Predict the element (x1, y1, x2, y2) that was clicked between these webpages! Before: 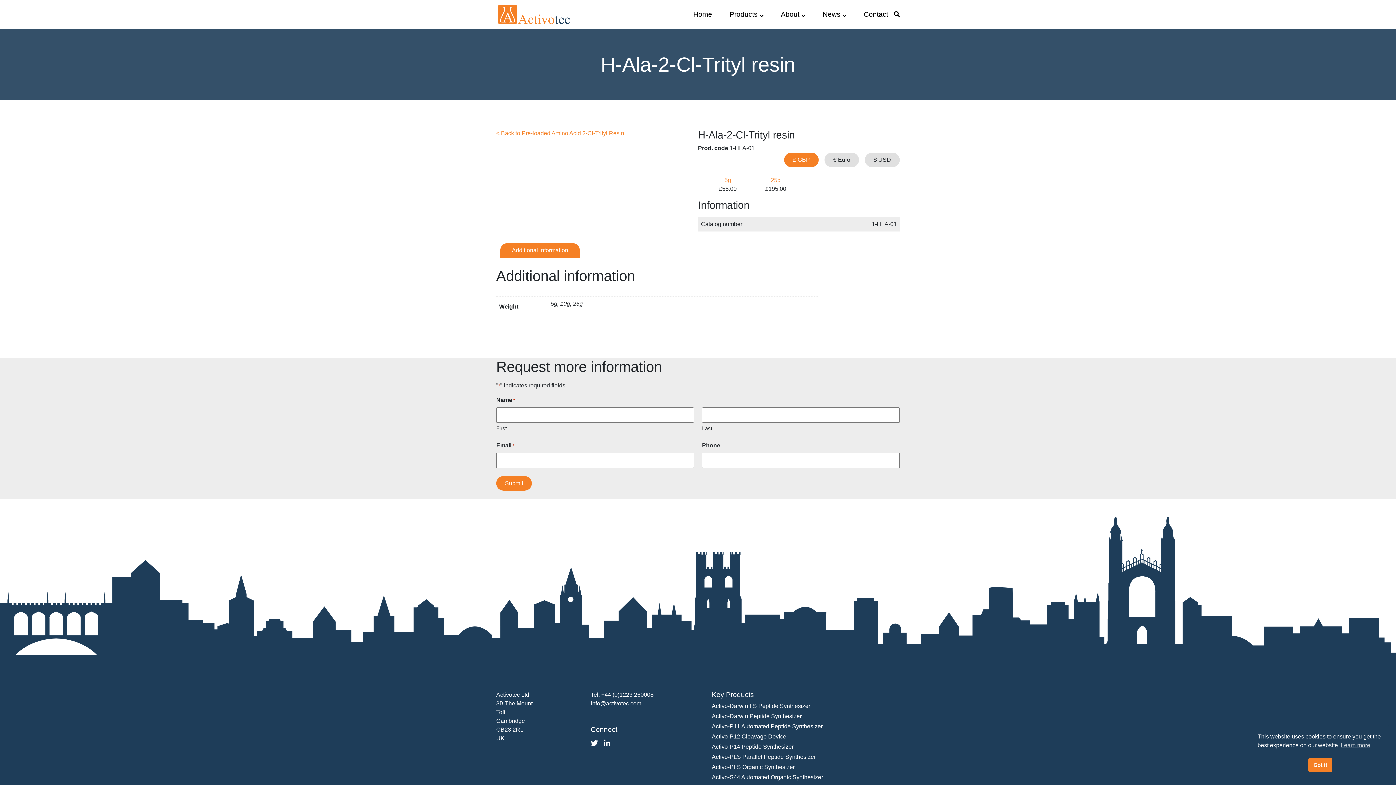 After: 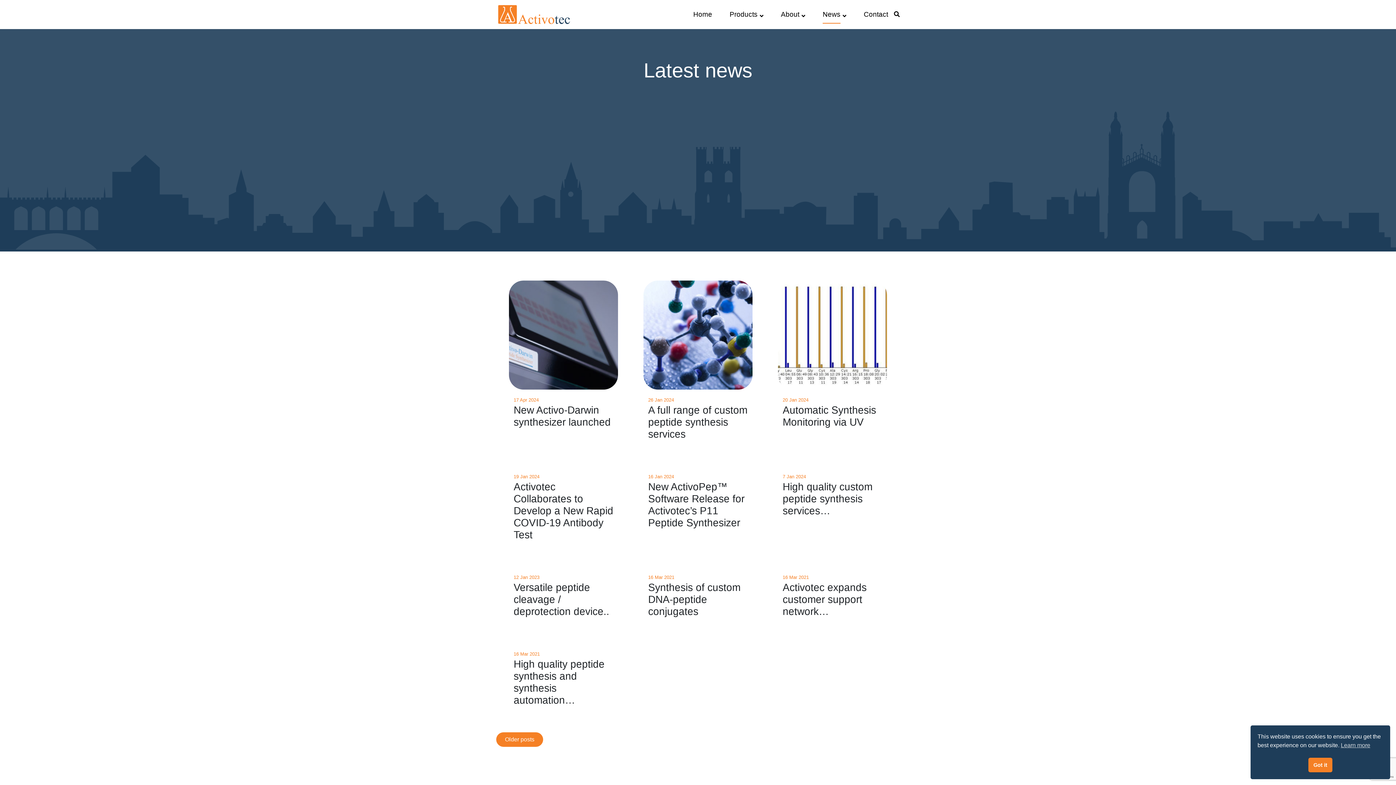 Action: label: News bbox: (822, 9, 840, 19)